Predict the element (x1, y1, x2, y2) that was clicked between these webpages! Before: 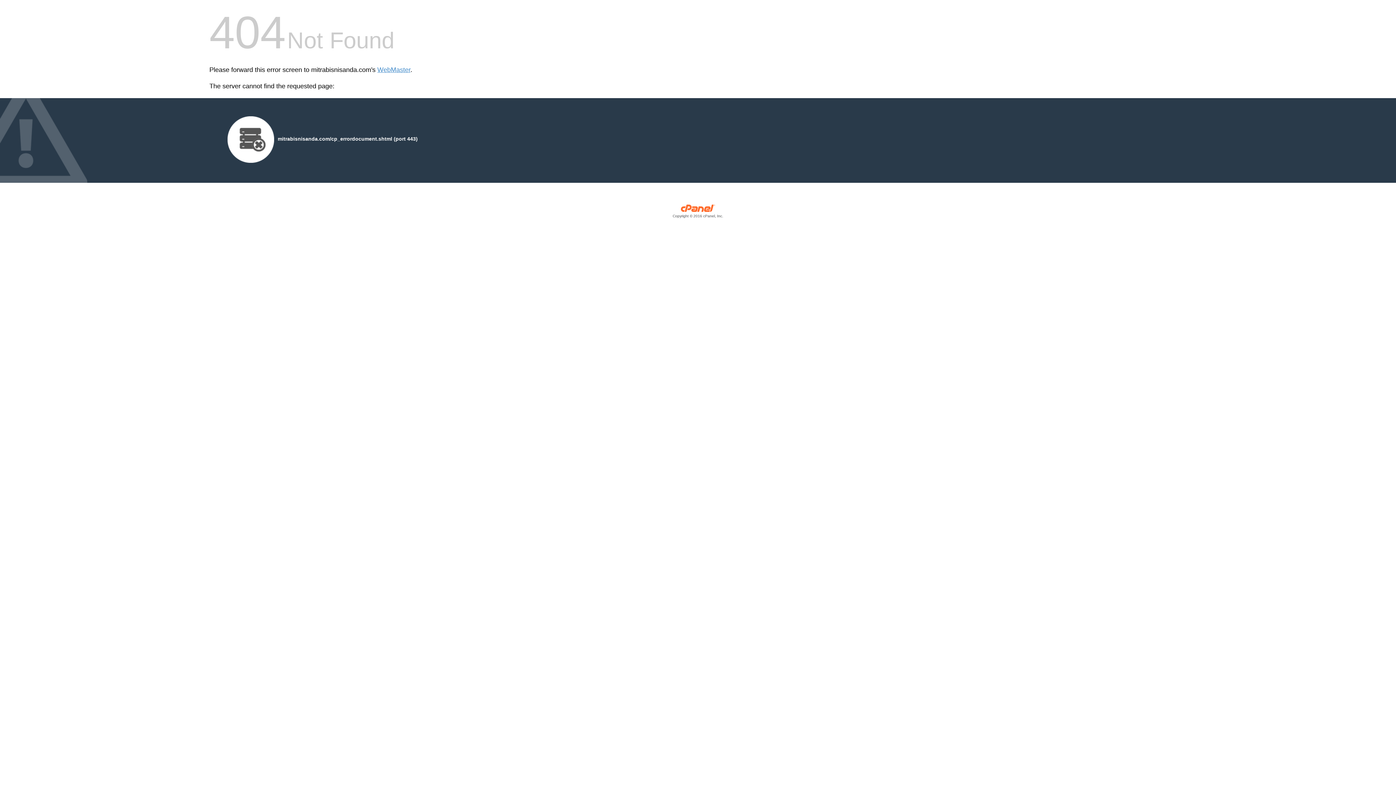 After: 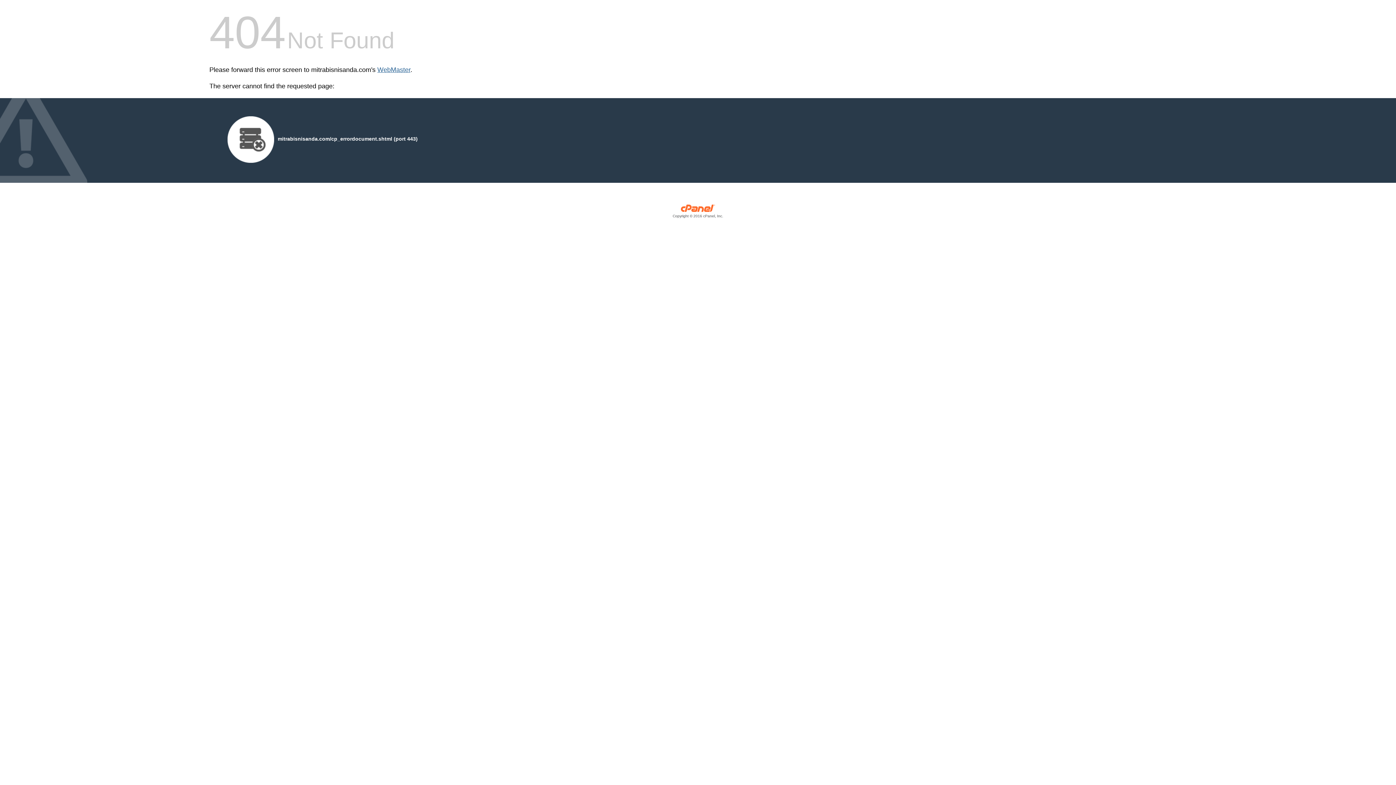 Action: bbox: (377, 66, 410, 73) label: WebMaster